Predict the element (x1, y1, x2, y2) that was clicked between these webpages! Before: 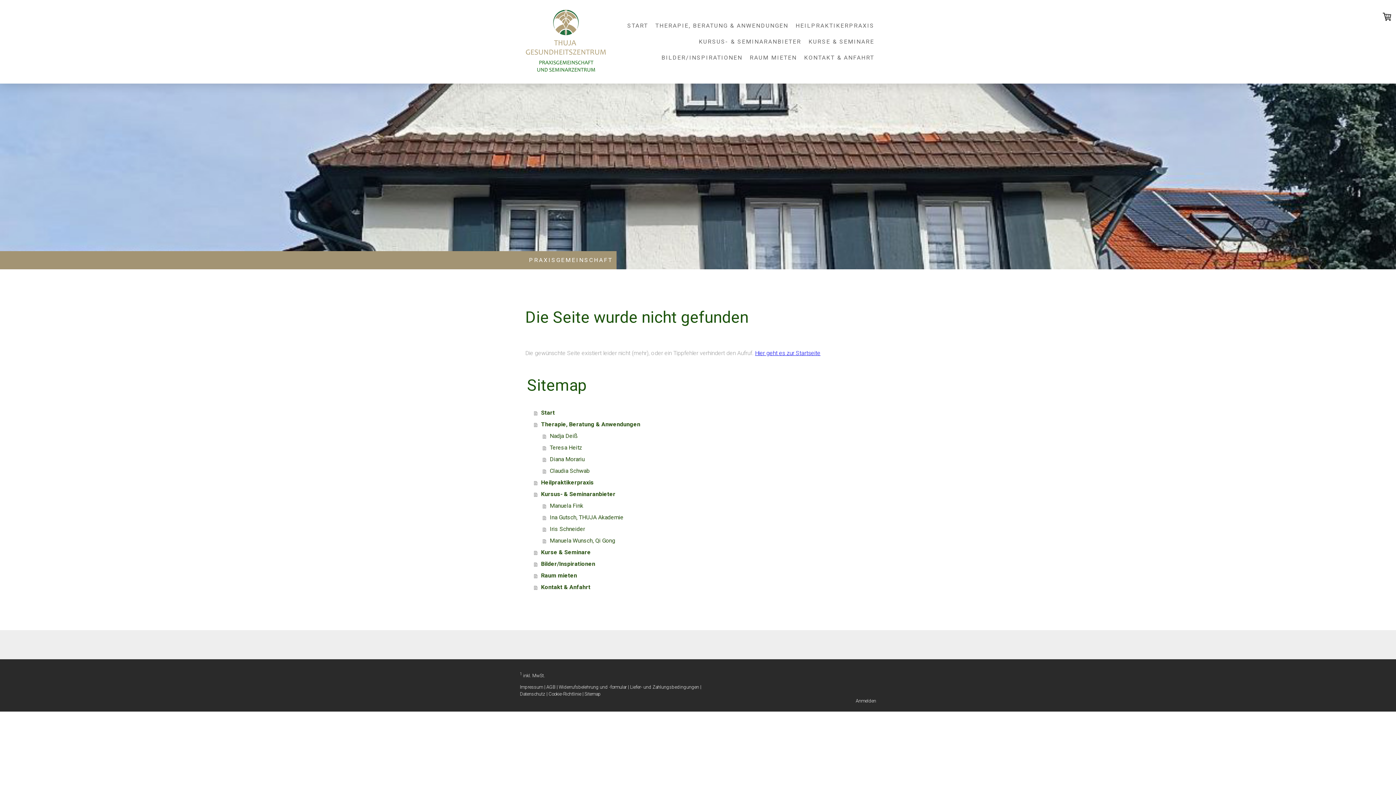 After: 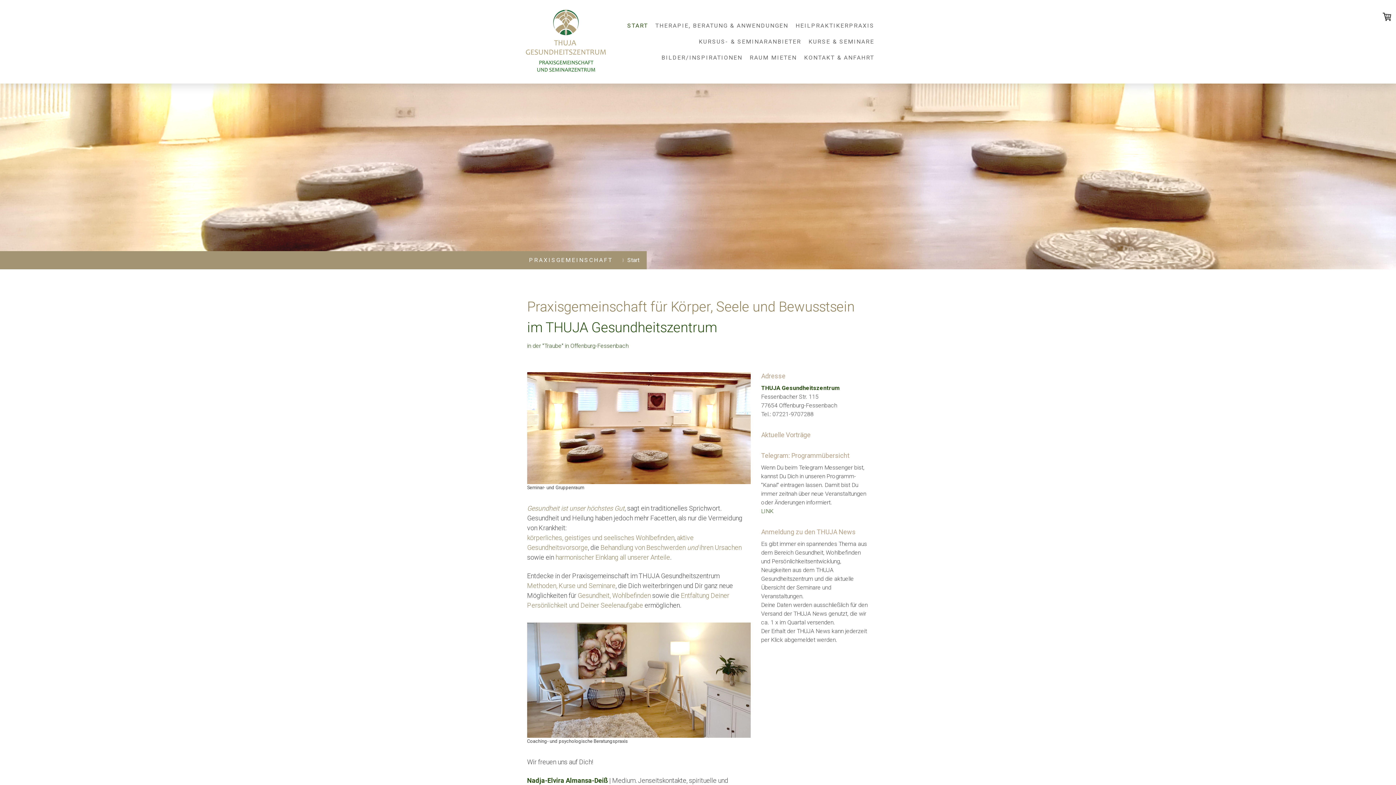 Action: label: Start bbox: (534, 407, 870, 418)